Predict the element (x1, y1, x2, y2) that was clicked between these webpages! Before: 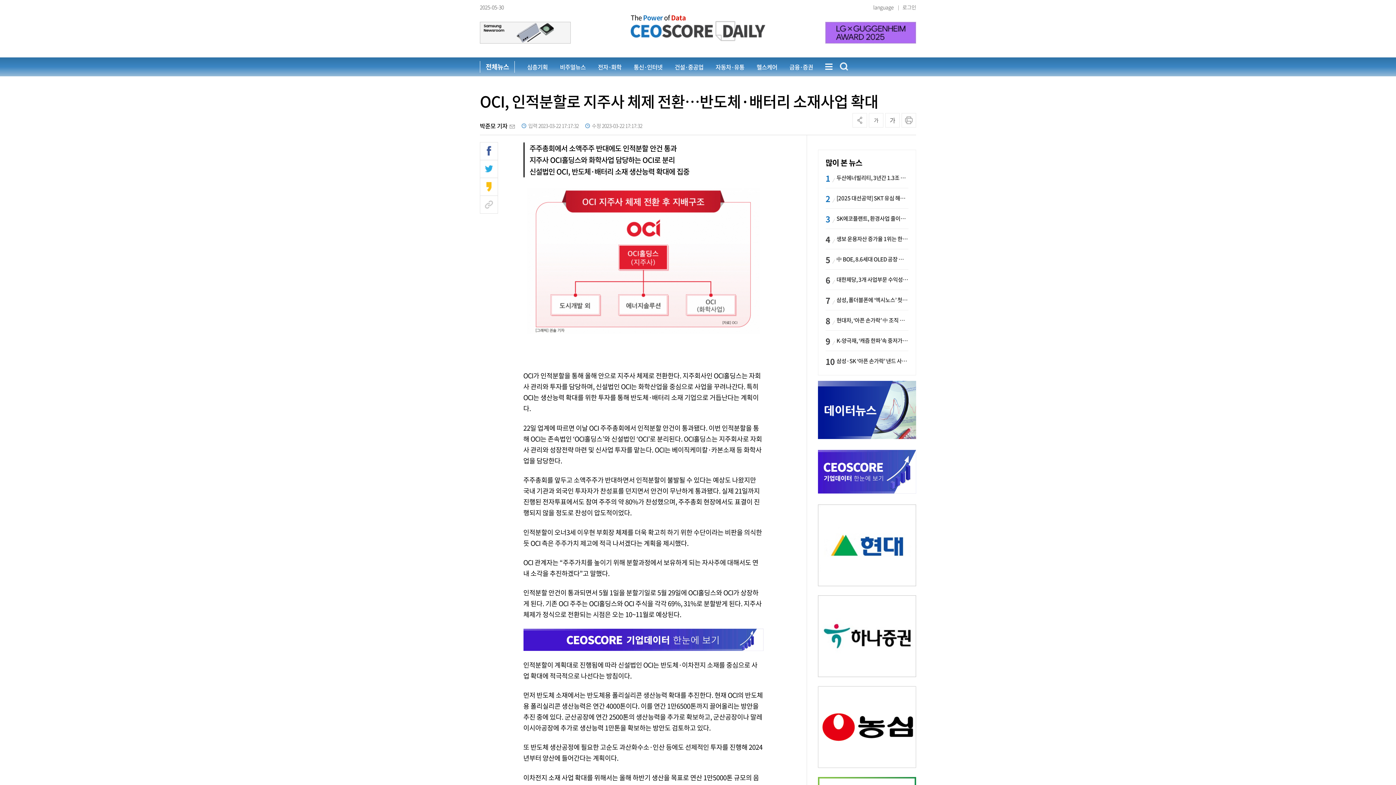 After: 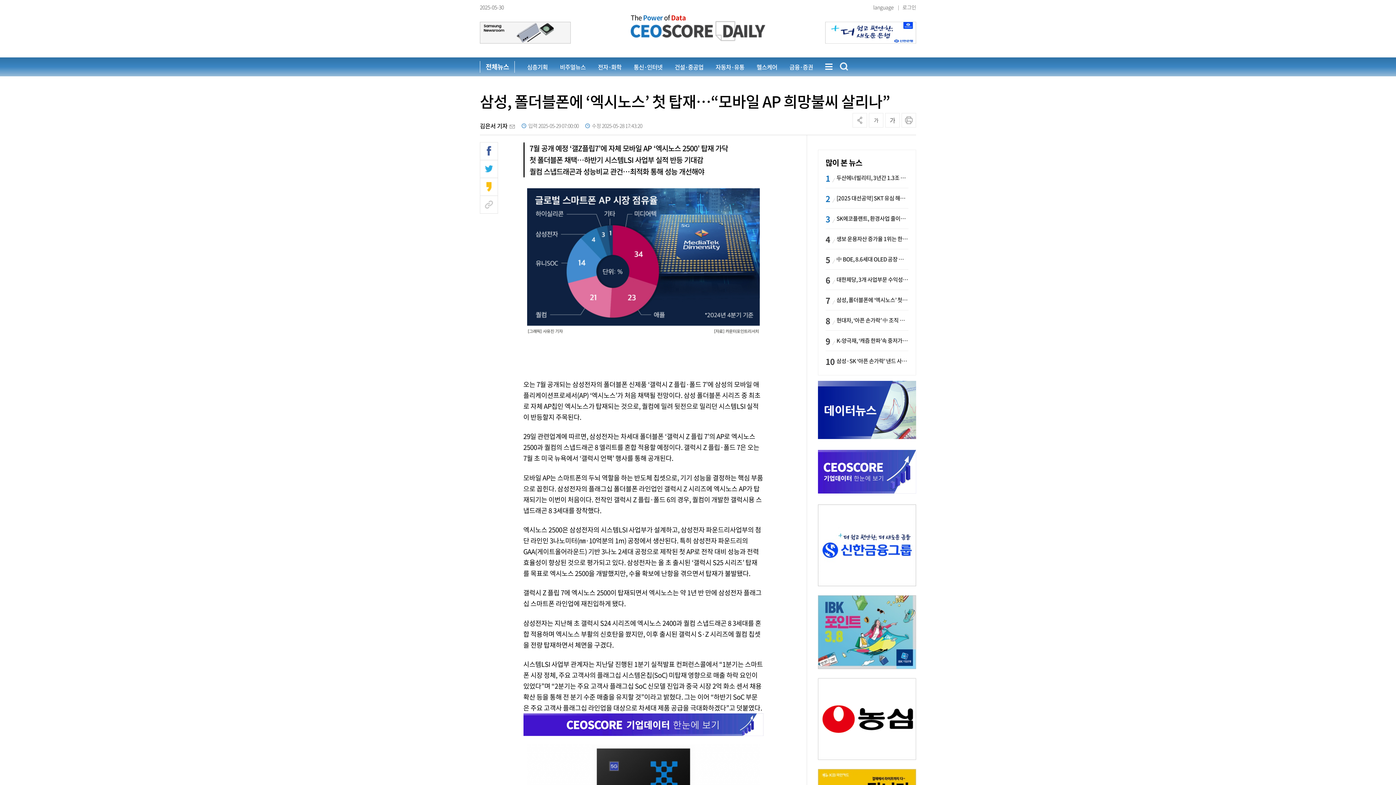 Action: label: 삼성, 폴더블폰에 ‘엑시노스’ 첫 탑재…“모바일 AP 희망불씨 살리나” bbox: (825, 293, 908, 306)